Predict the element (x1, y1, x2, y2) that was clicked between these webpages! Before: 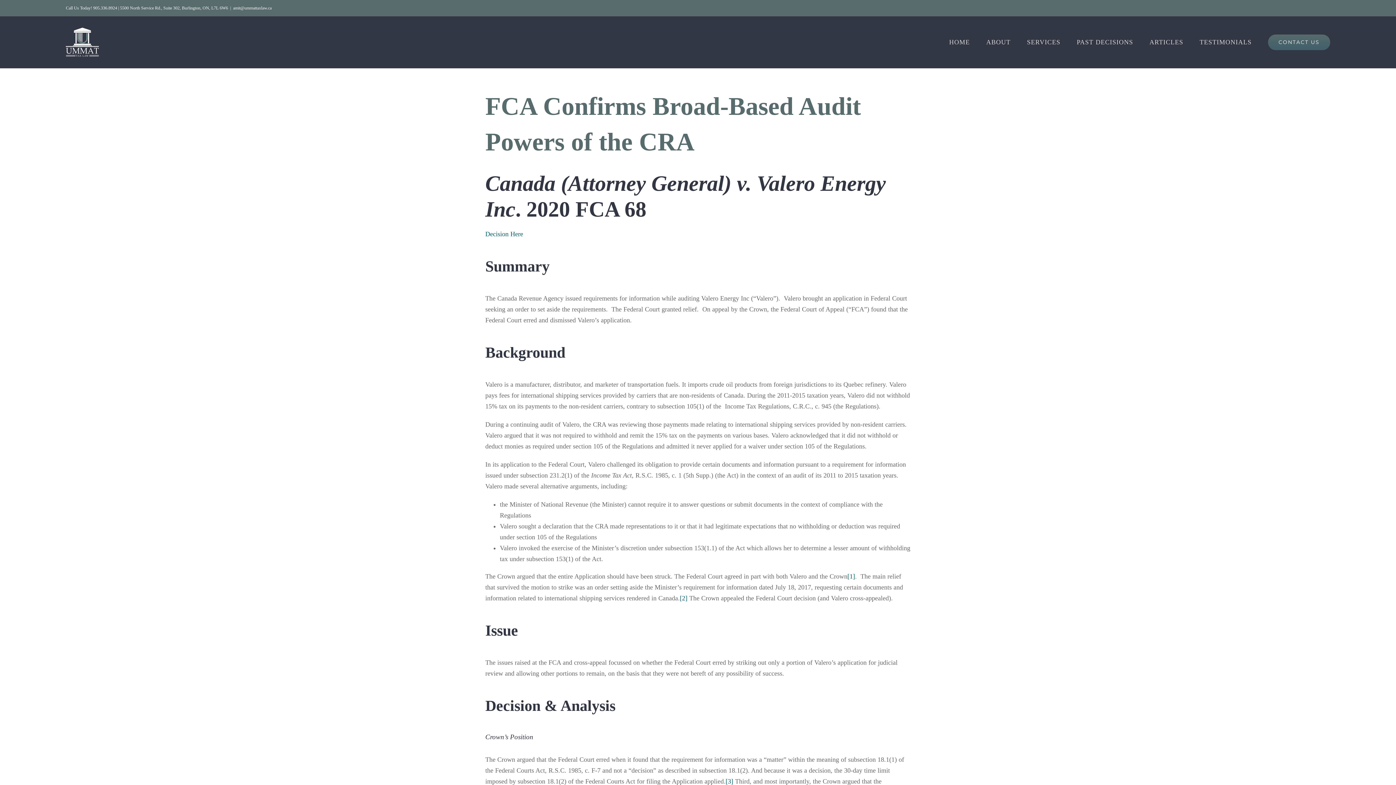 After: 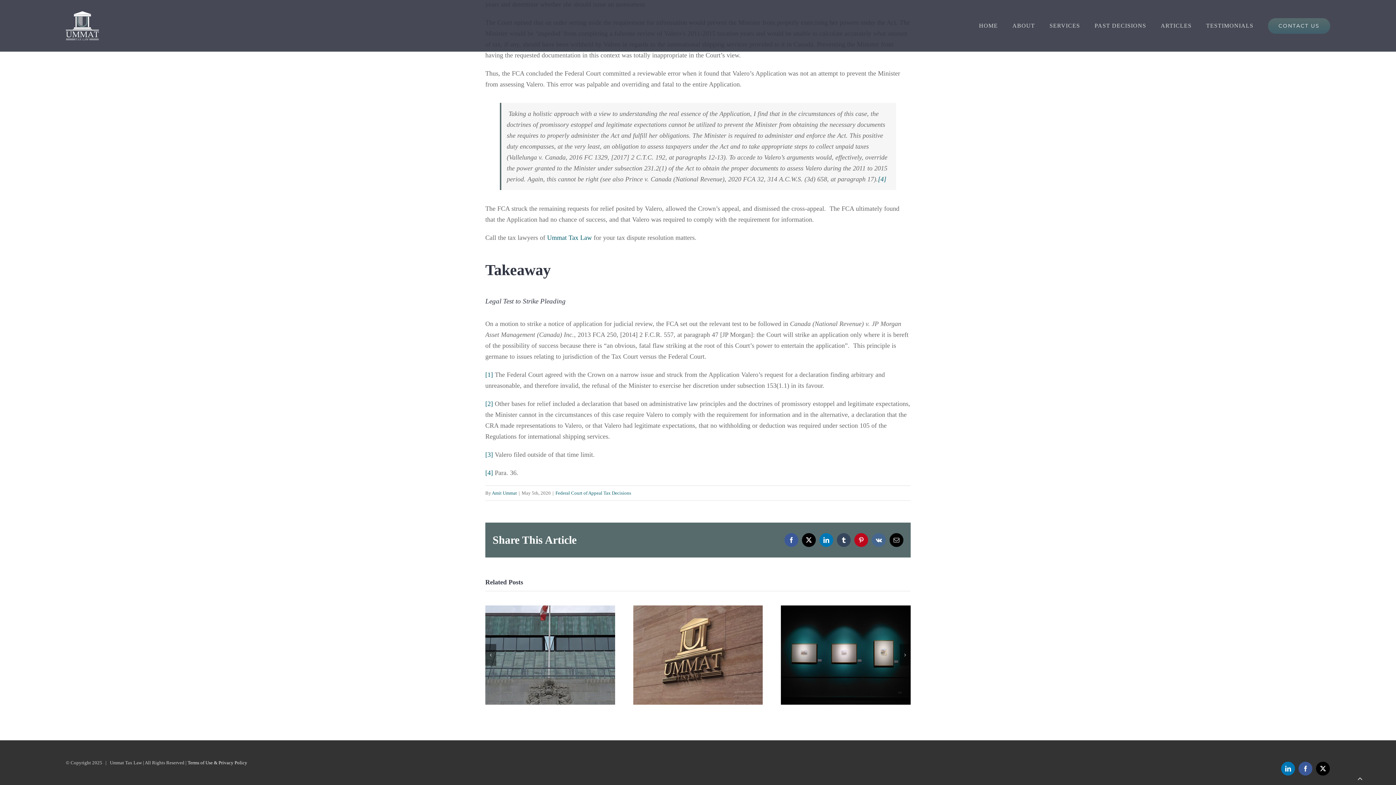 Action: label: [2] bbox: (680, 594, 687, 602)